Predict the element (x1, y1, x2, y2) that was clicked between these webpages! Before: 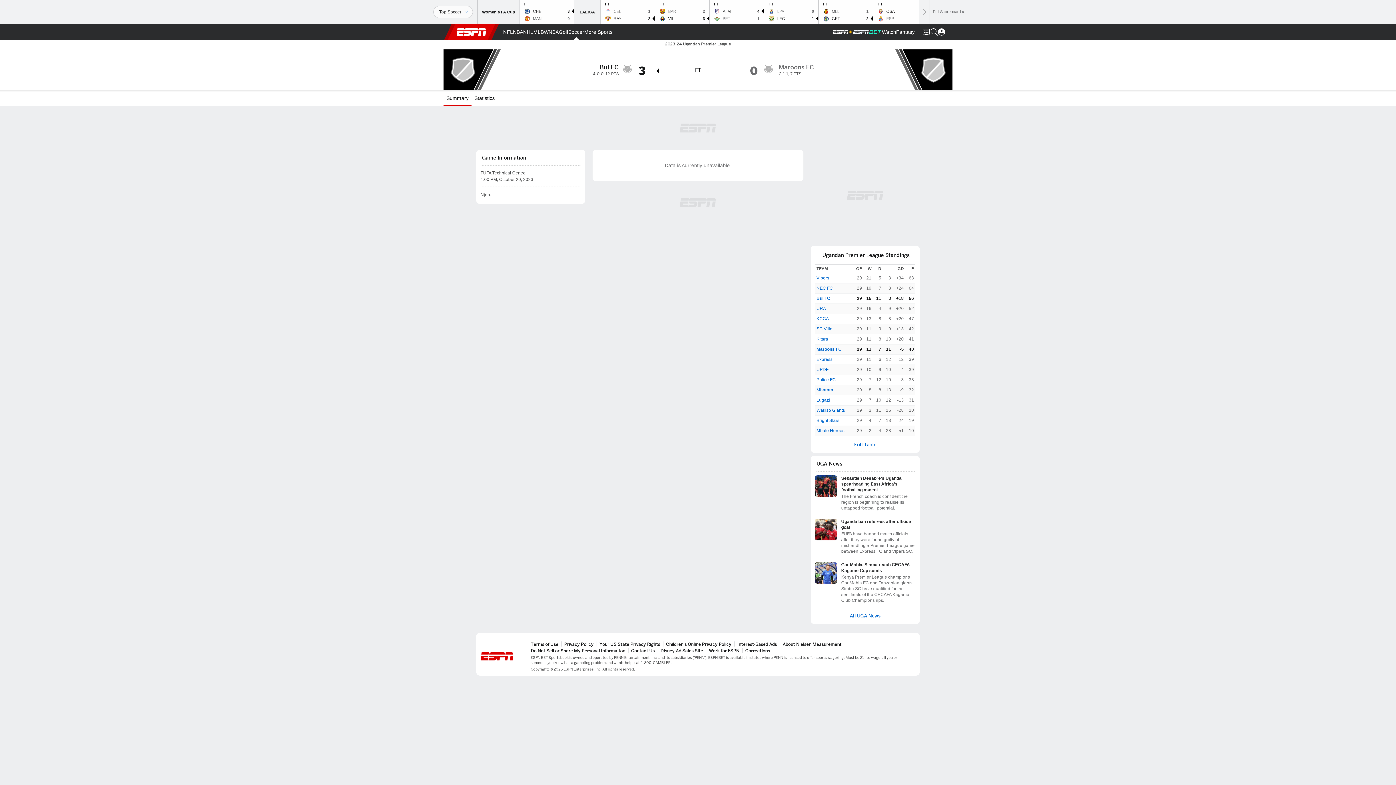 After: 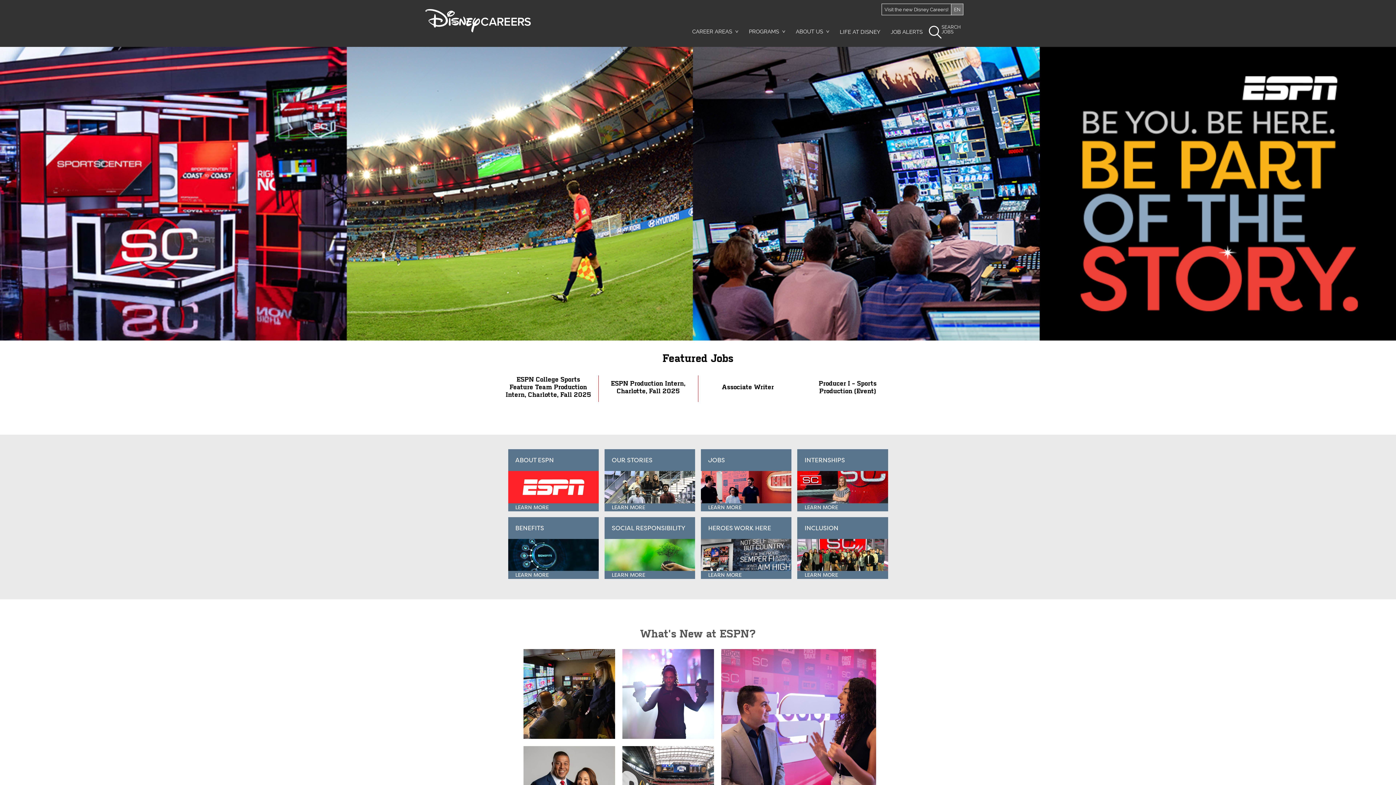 Action: bbox: (709, 648, 739, 653) label: Work for ESPN